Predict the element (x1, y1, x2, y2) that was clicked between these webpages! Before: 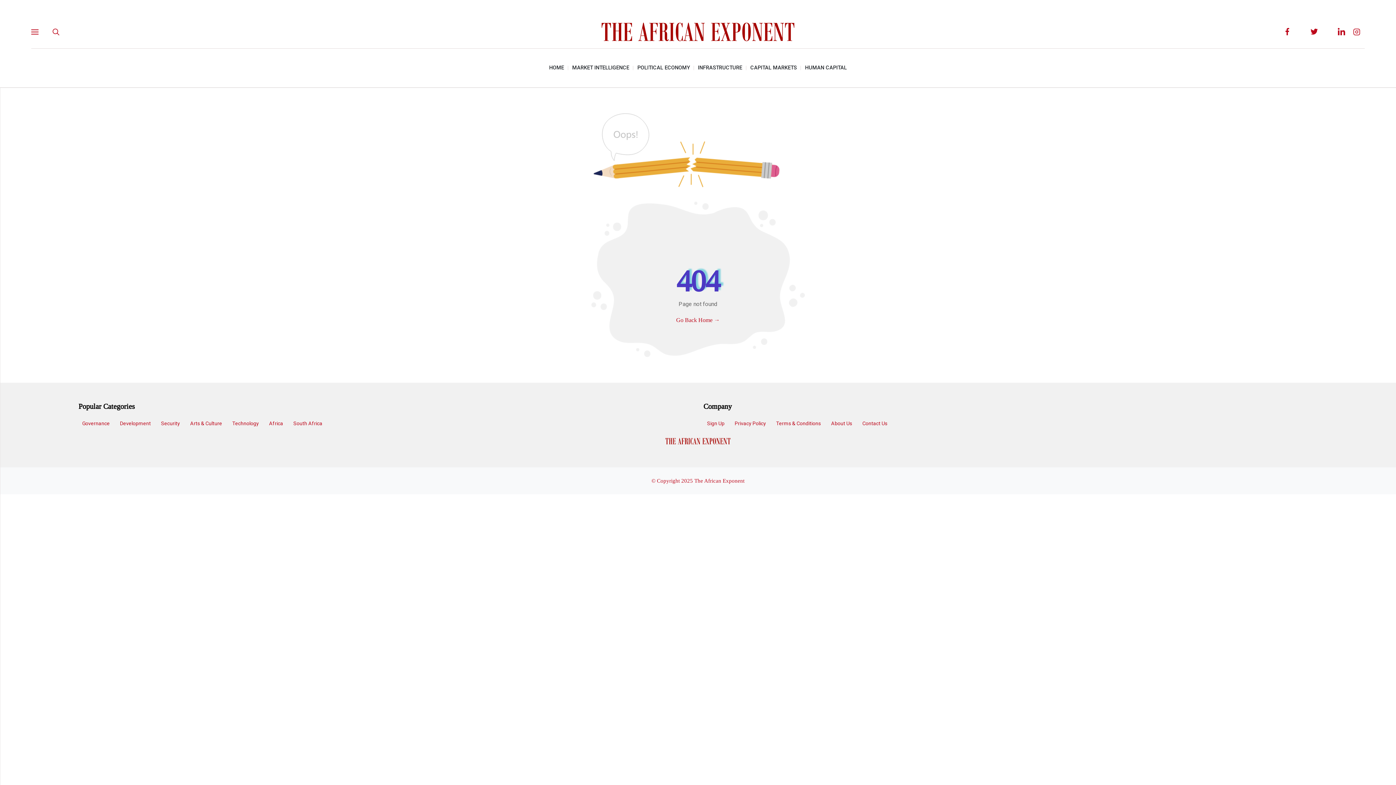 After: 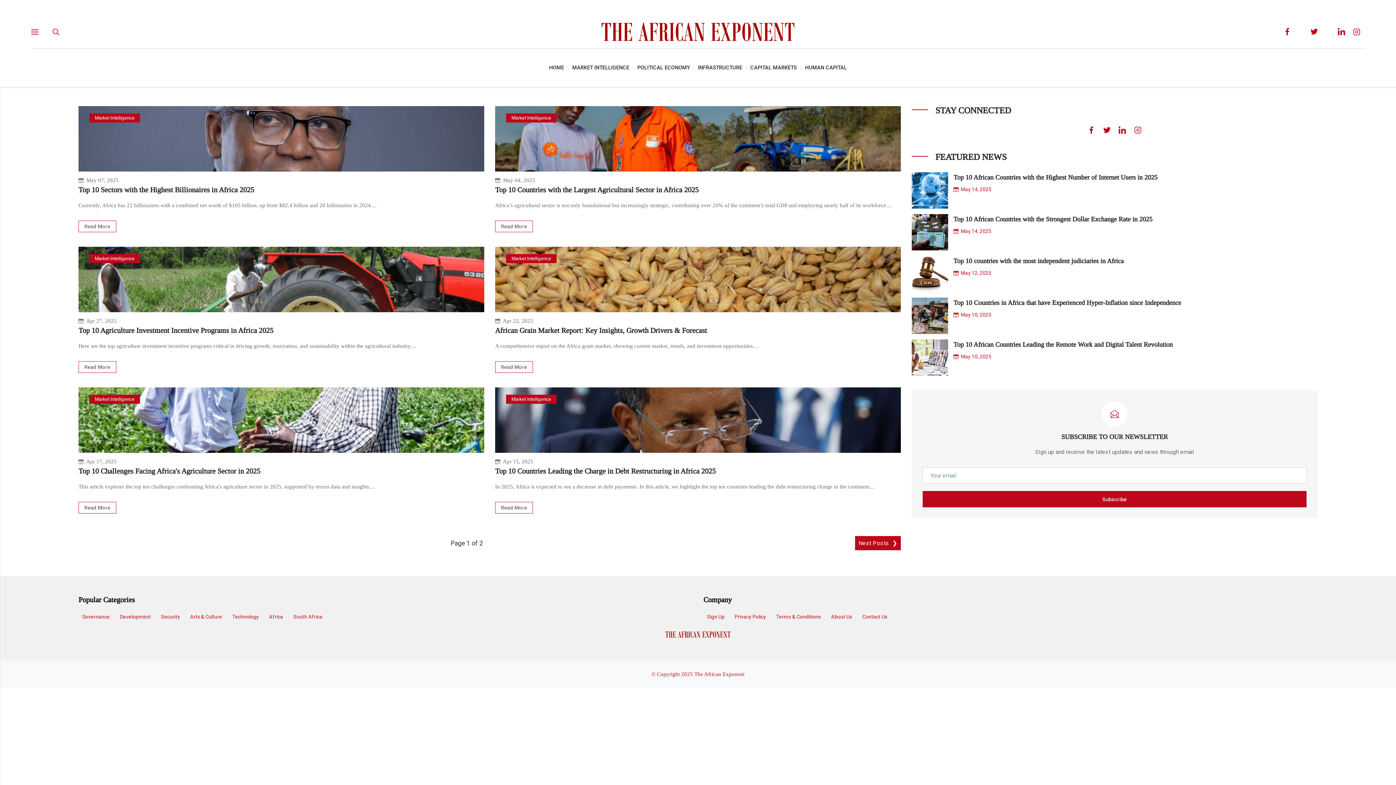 Action: label: MARKET INTELLIGENCE bbox: (572, 64, 629, 71)